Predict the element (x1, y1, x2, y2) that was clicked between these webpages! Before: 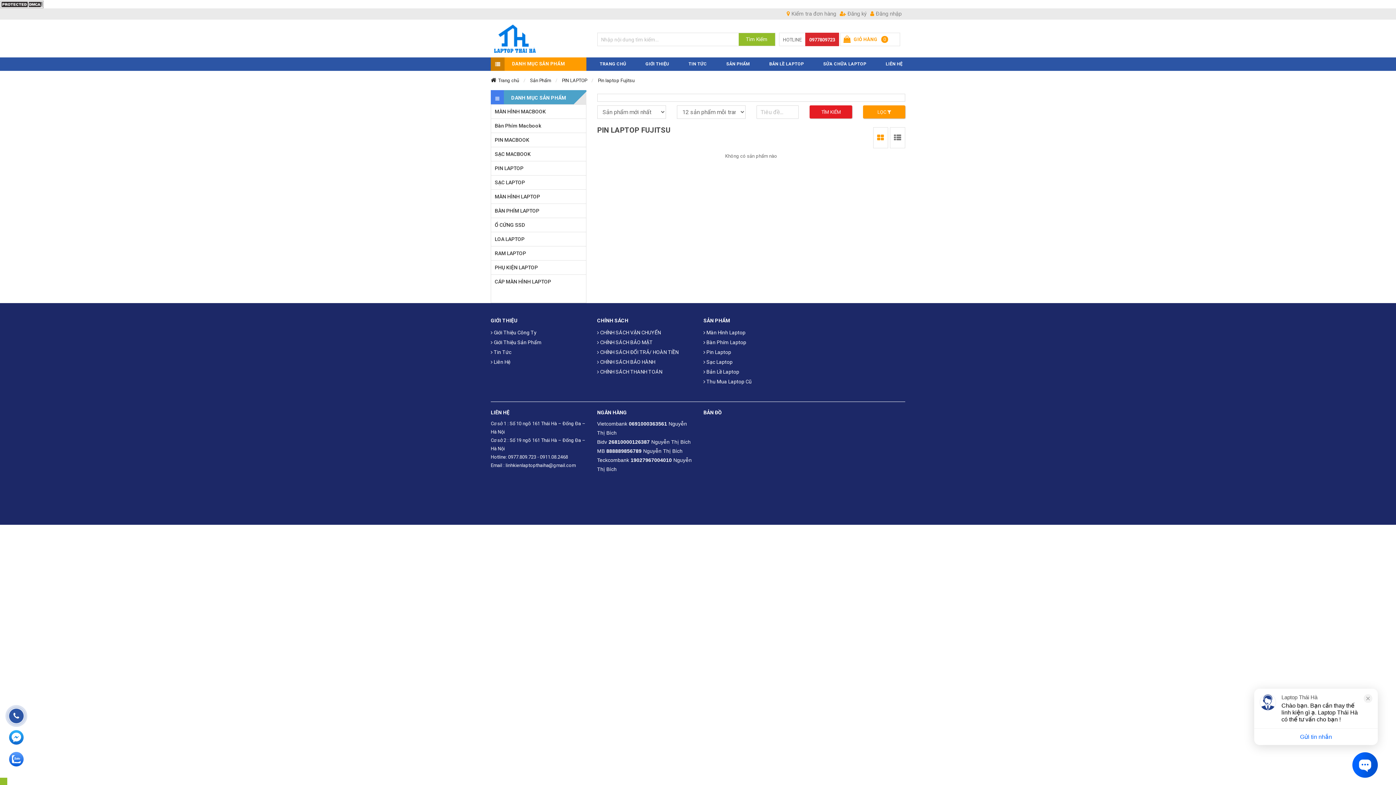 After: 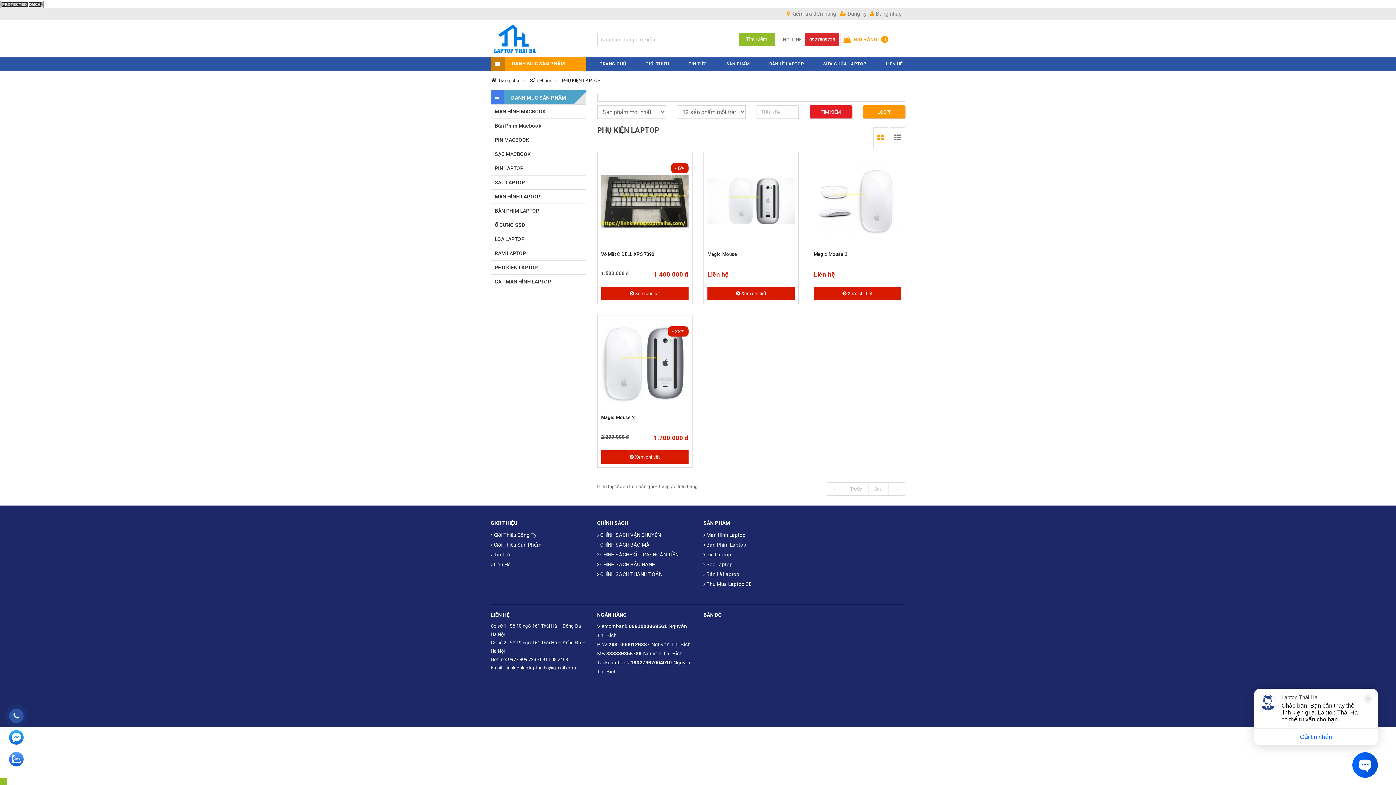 Action: label: PHỤ KIỆN LAPTOP bbox: (491, 260, 586, 274)